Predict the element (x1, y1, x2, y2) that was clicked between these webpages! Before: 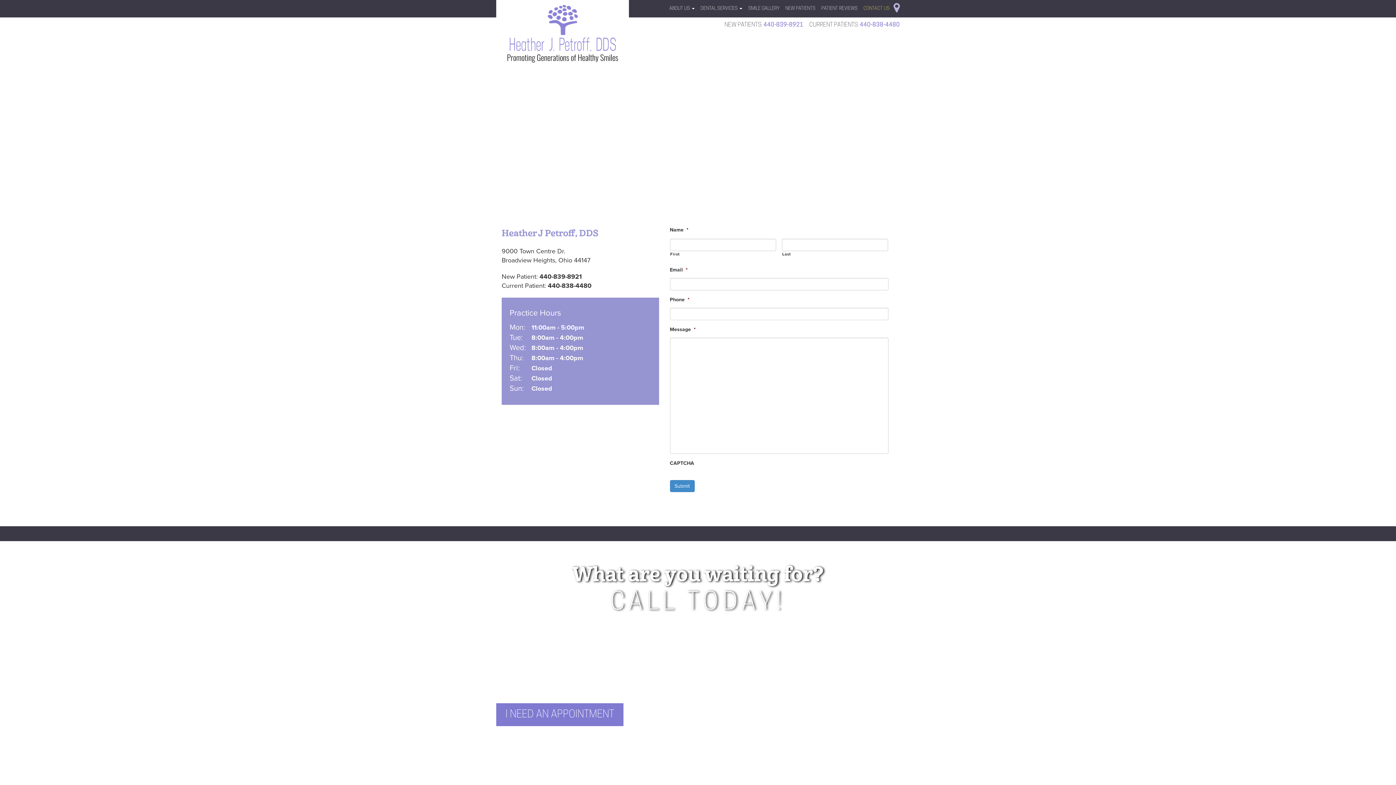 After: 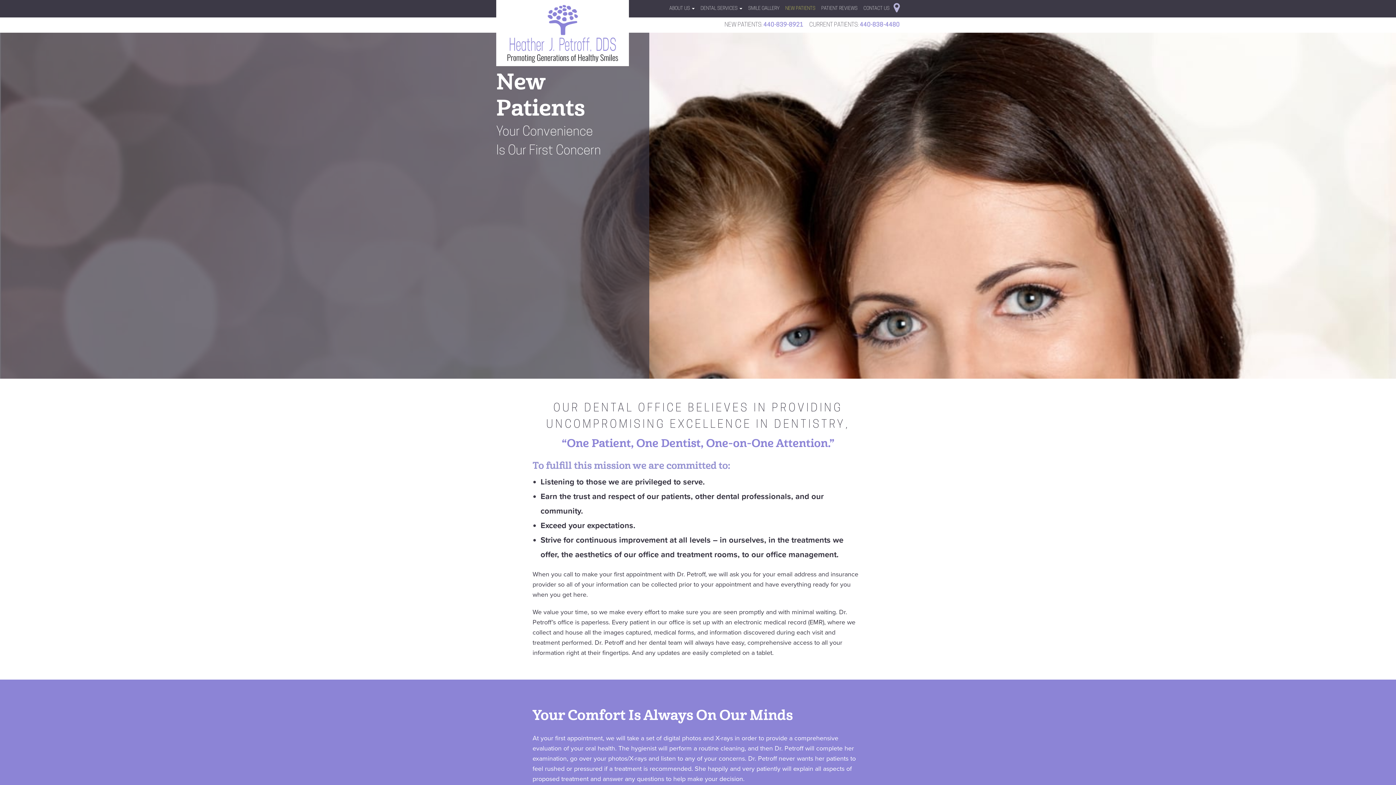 Action: label: NEW PATIENTS bbox: (783, 0, 817, 17)